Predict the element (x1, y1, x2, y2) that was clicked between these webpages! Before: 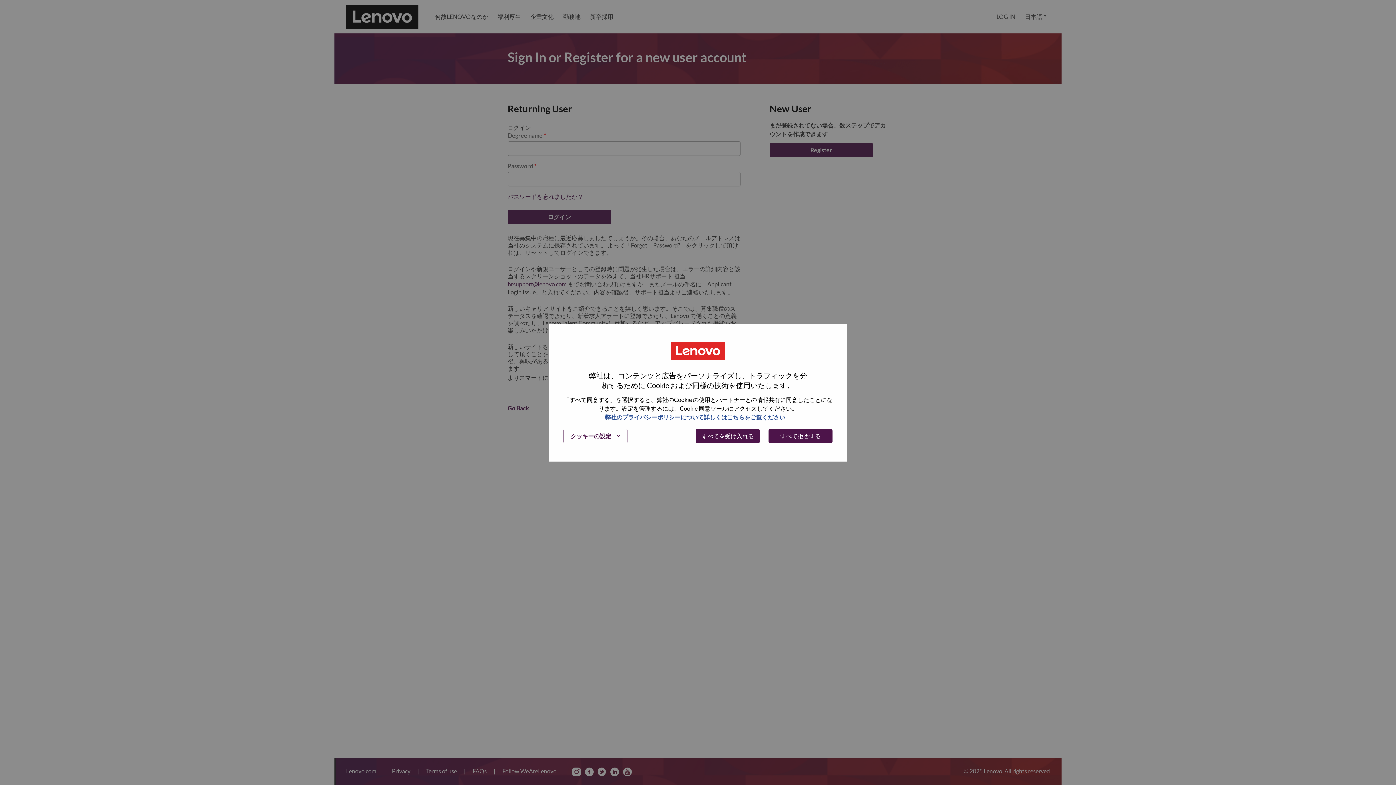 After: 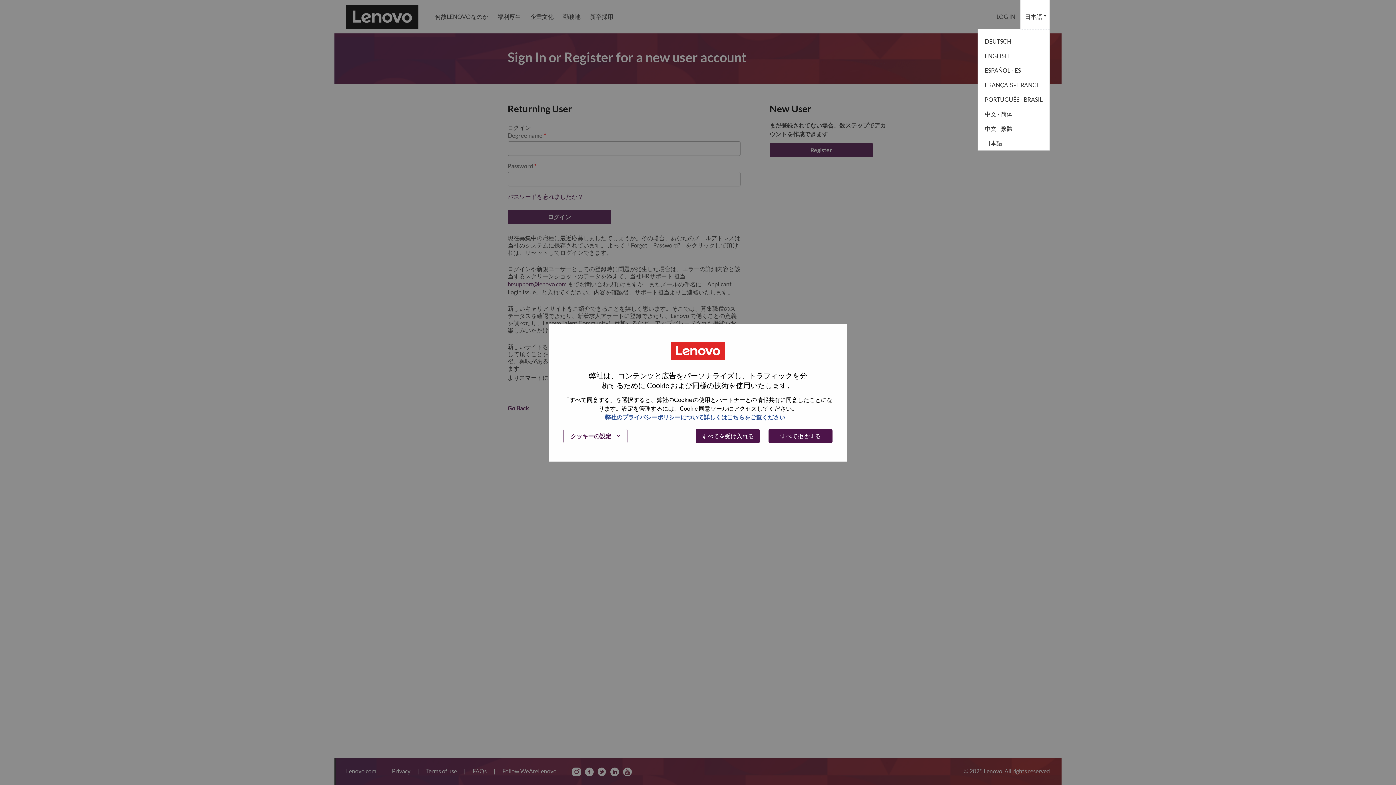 Action: label: 日本語 bbox: (1020, 0, 1050, 33)